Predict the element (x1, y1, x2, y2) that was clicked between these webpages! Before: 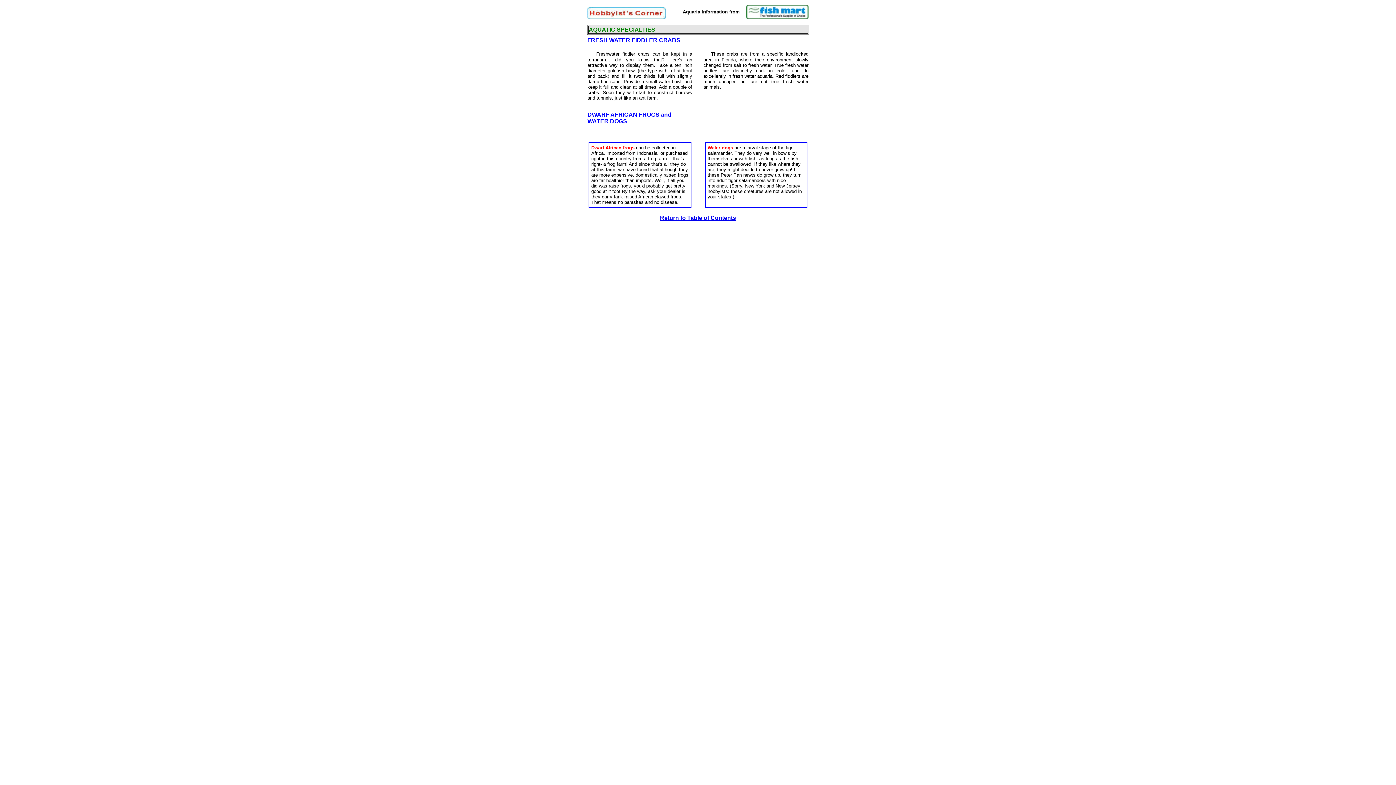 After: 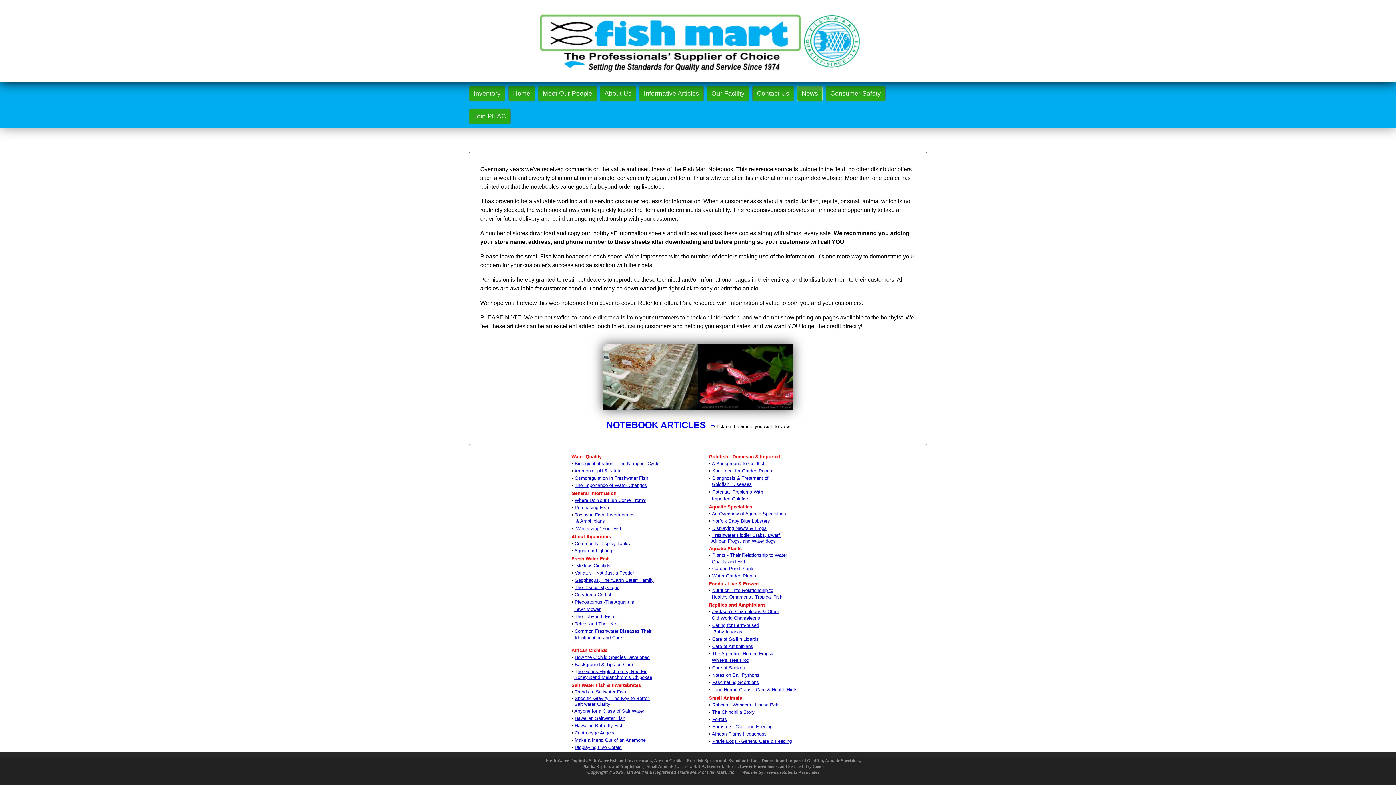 Action: label: Return to Table of Contents bbox: (660, 214, 736, 221)